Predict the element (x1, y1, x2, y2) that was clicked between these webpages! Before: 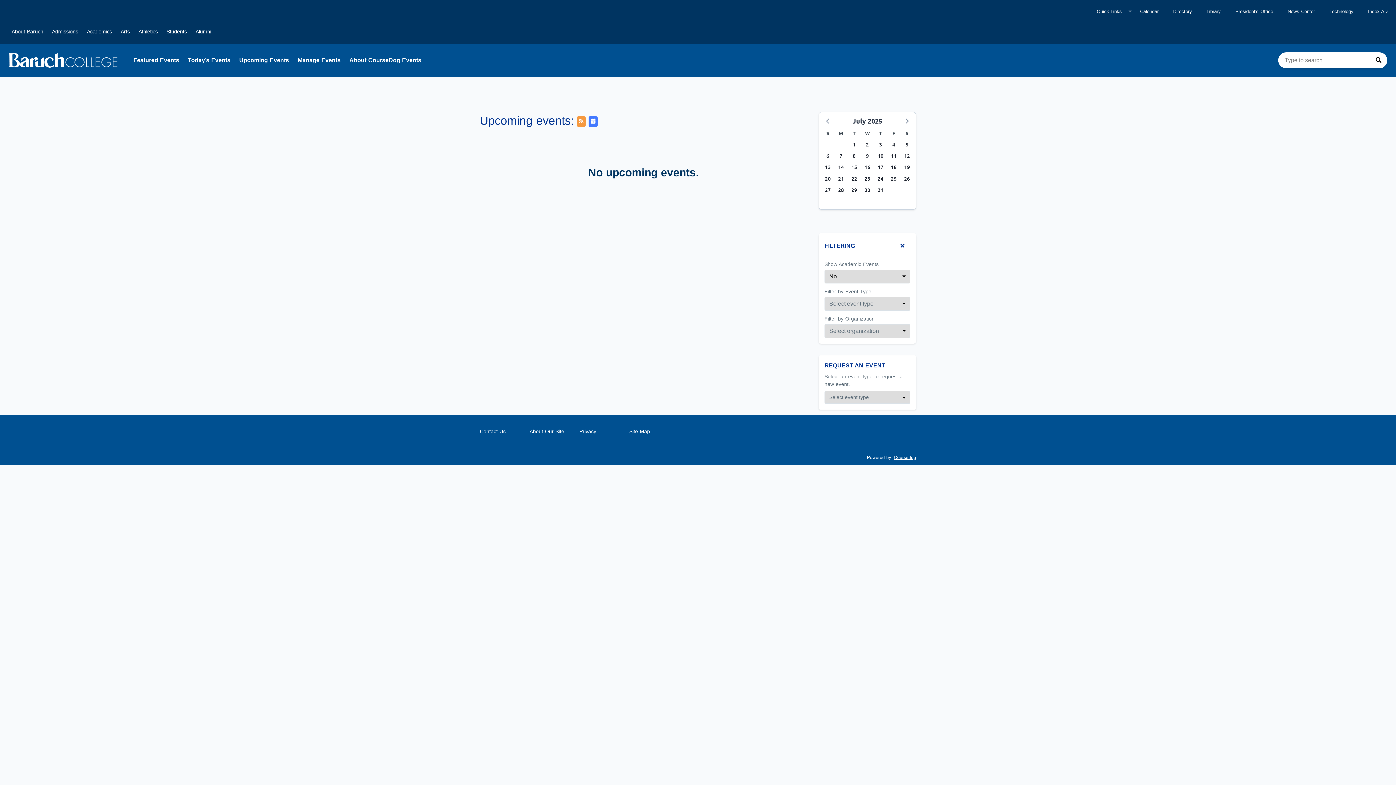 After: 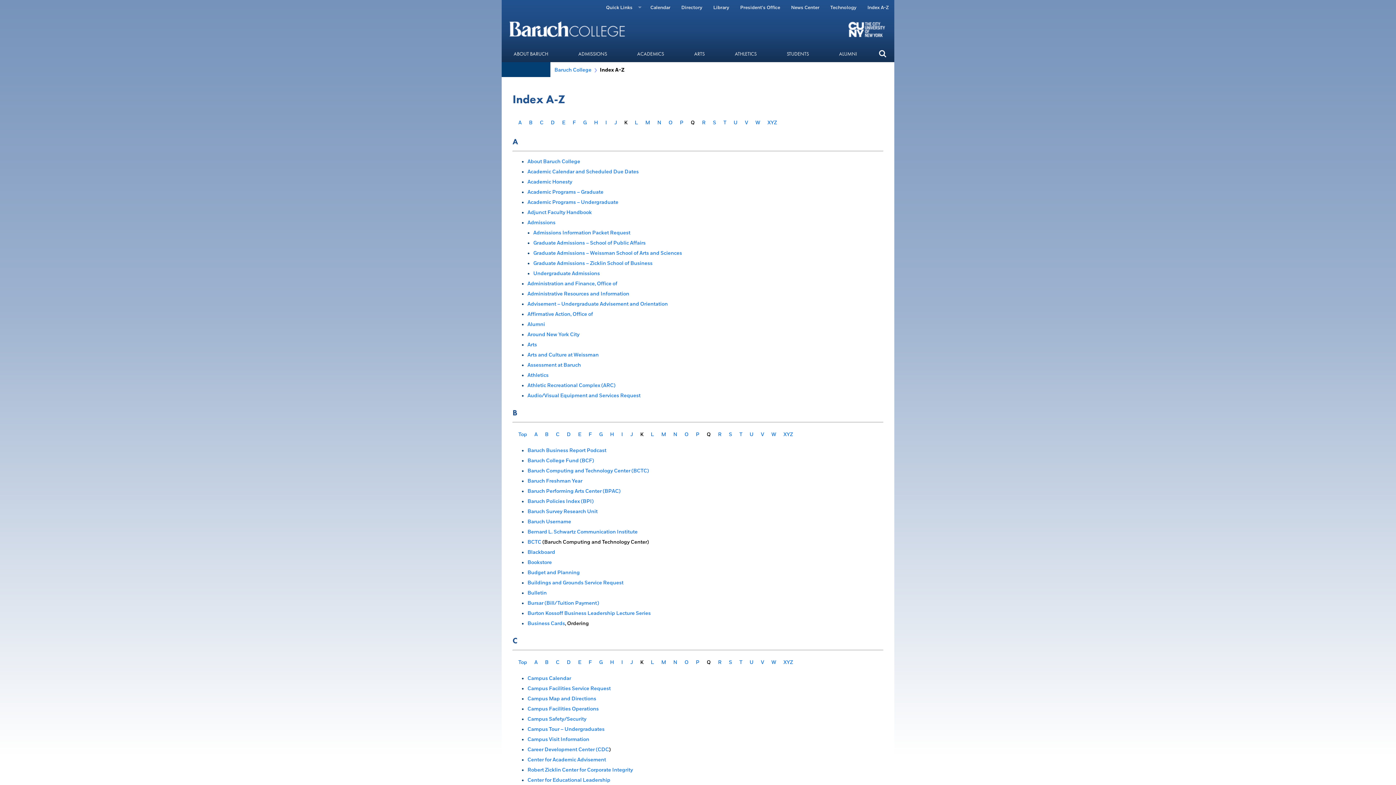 Action: bbox: (1364, 2, 1393, 20) label: Index A-Z